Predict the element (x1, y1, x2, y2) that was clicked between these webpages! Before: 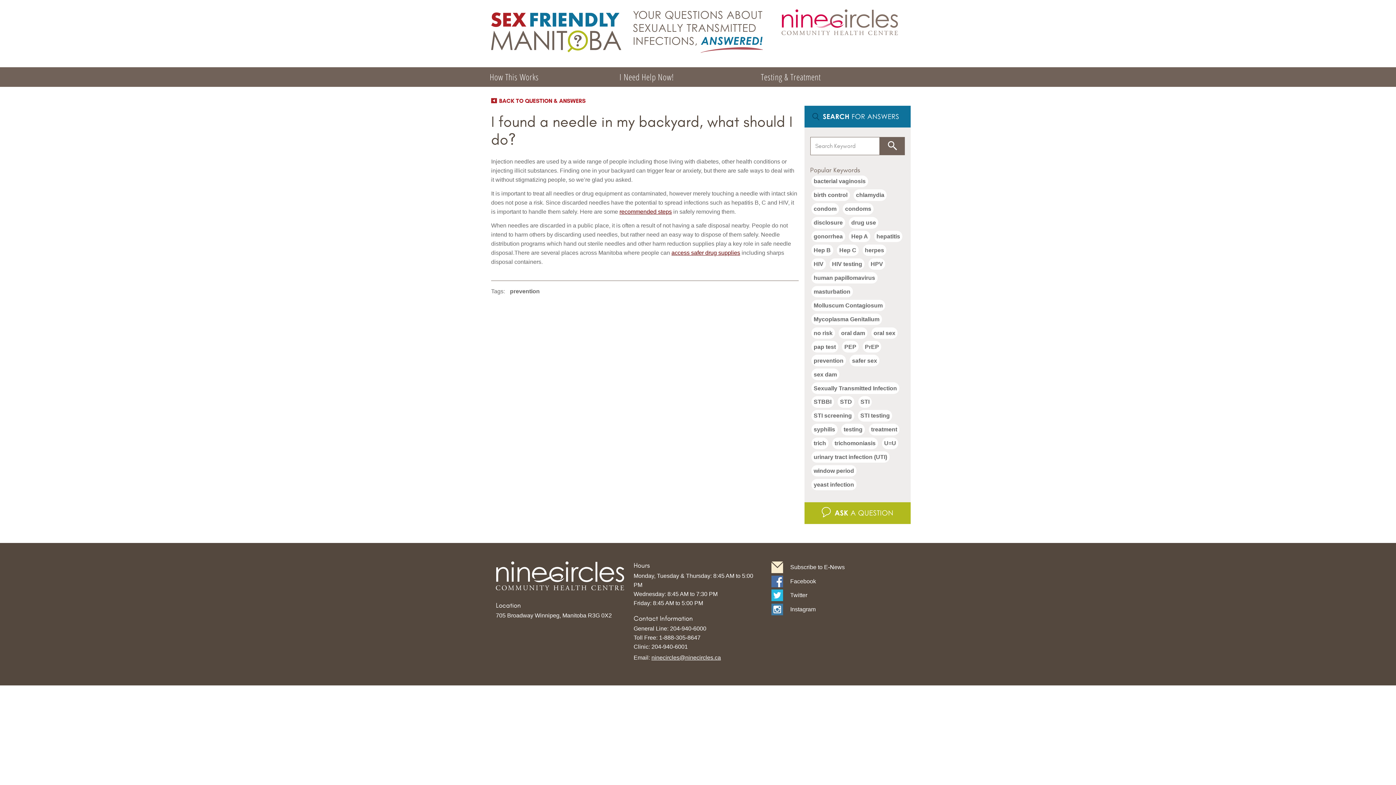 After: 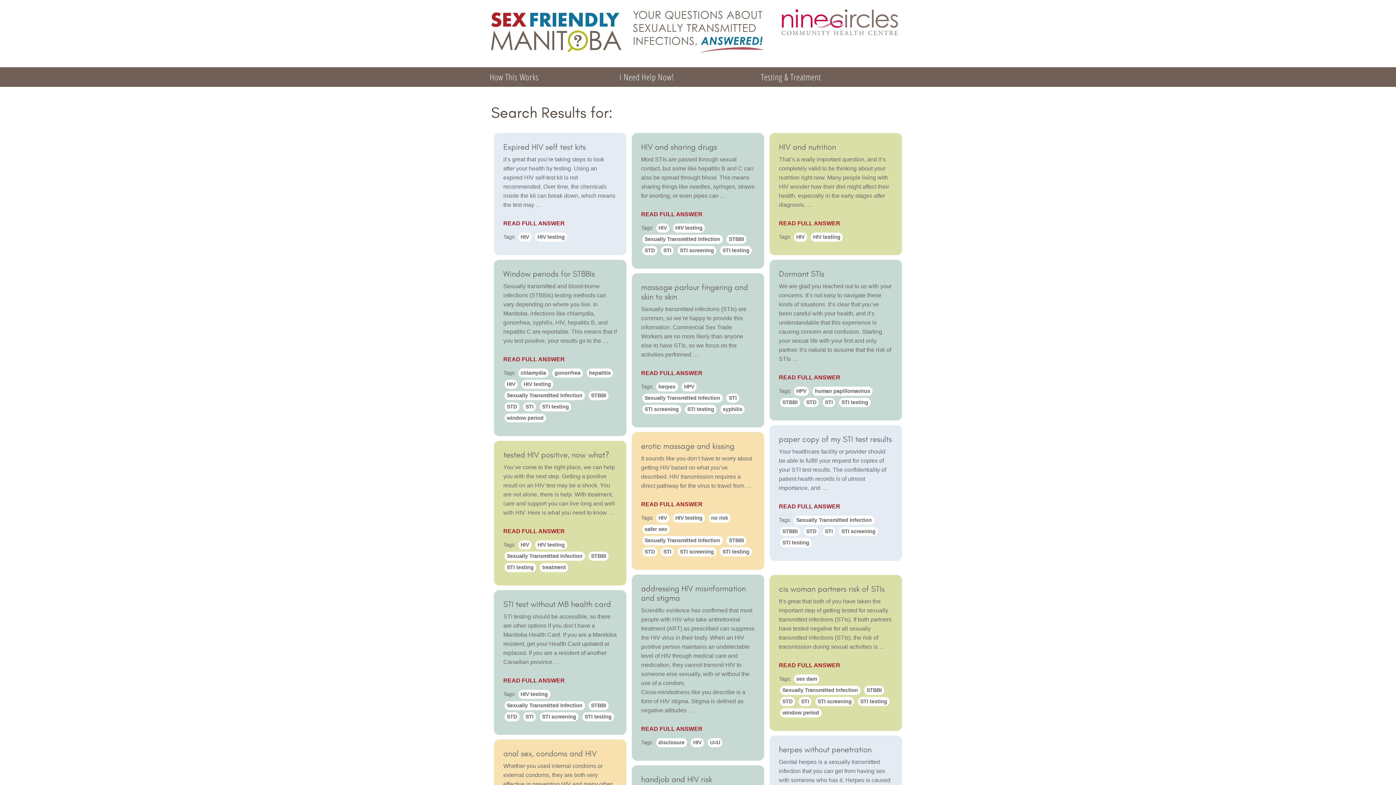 Action: bbox: (880, 137, 905, 155)